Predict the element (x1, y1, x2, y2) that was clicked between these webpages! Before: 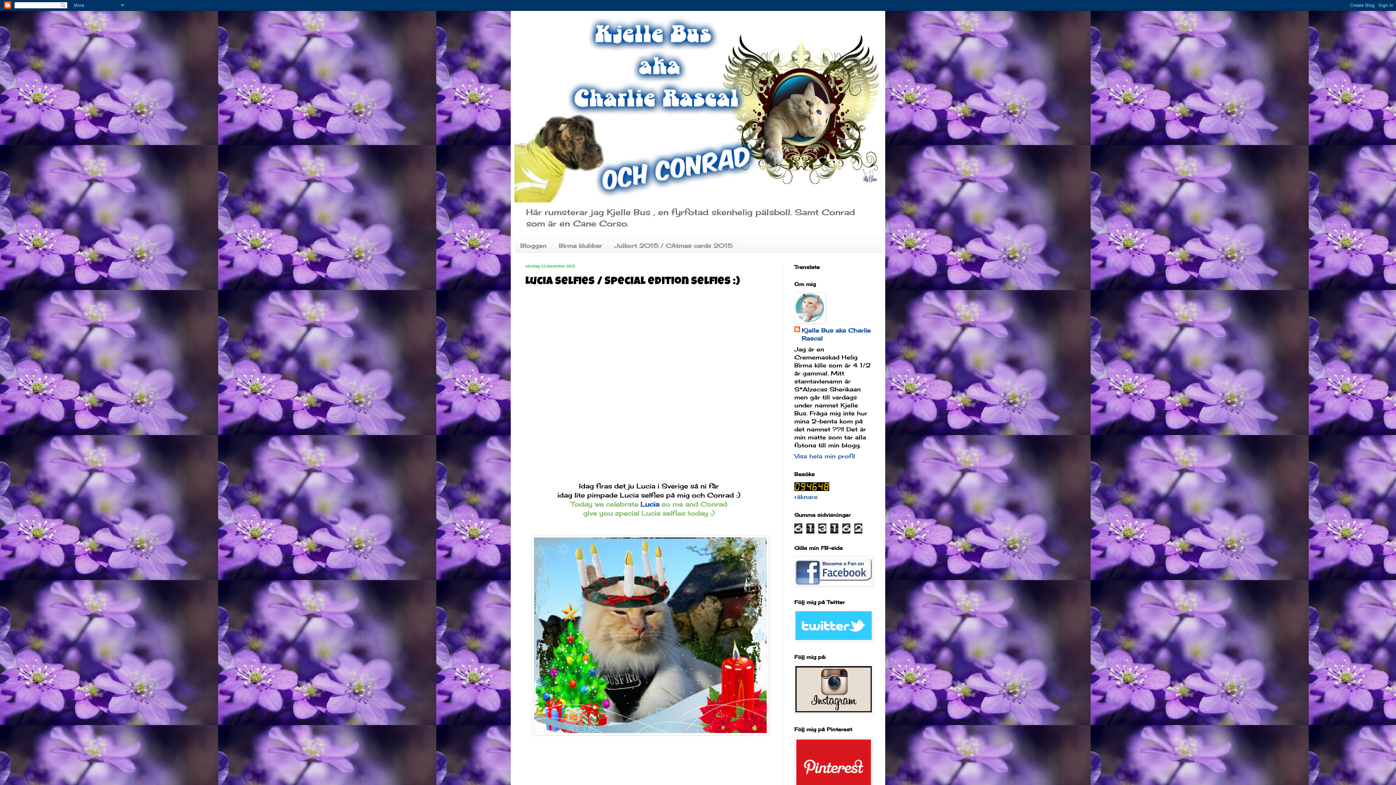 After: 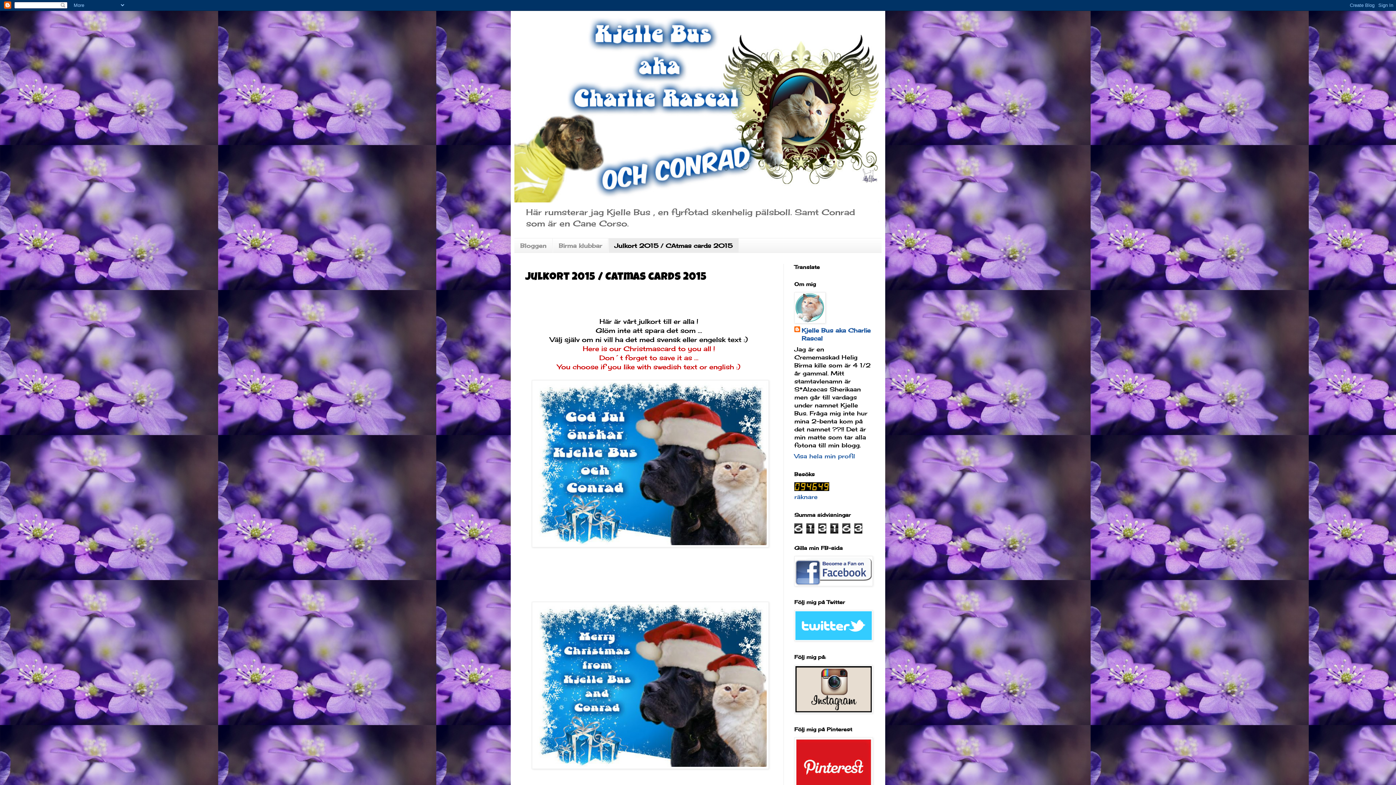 Action: label: Julkort 2015 / CAtmas cards 2015 bbox: (608, 238, 738, 252)